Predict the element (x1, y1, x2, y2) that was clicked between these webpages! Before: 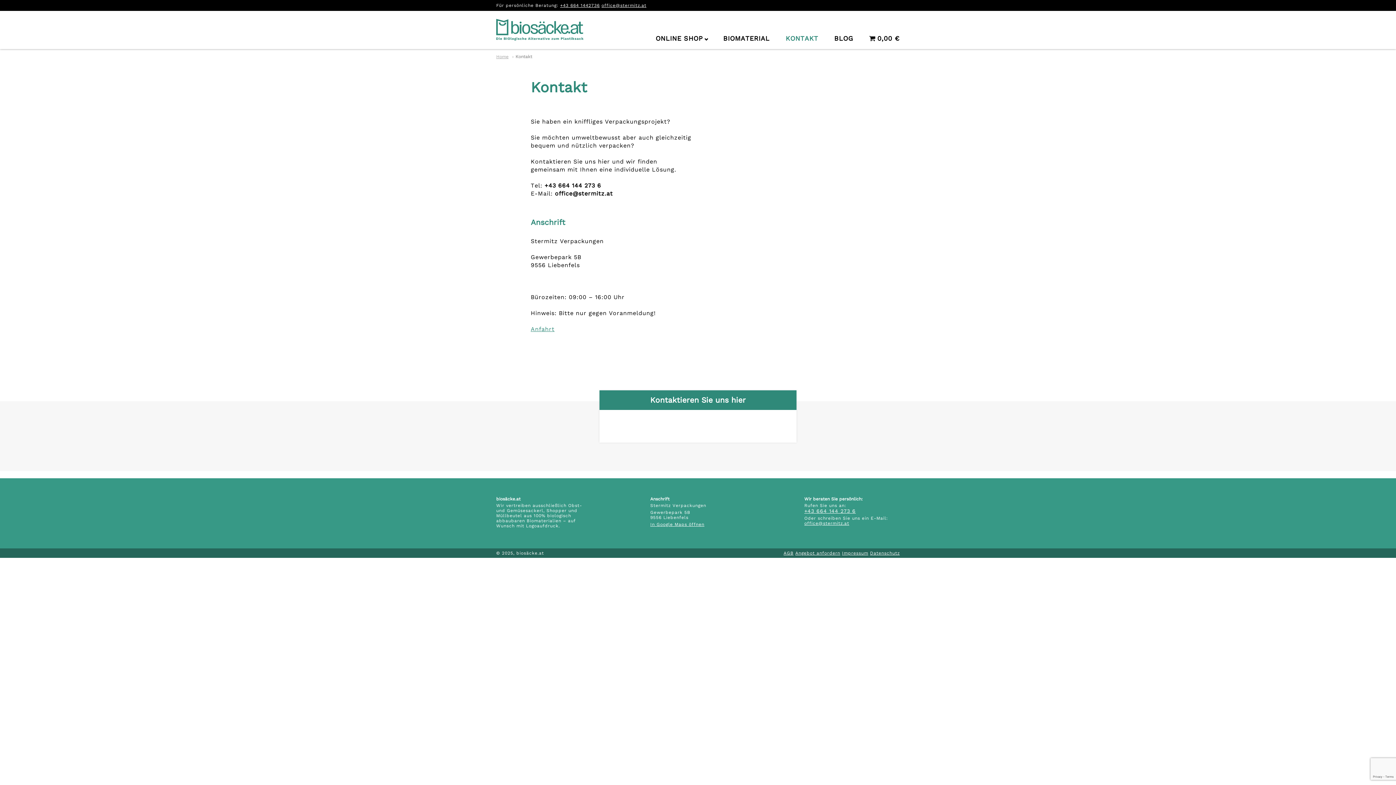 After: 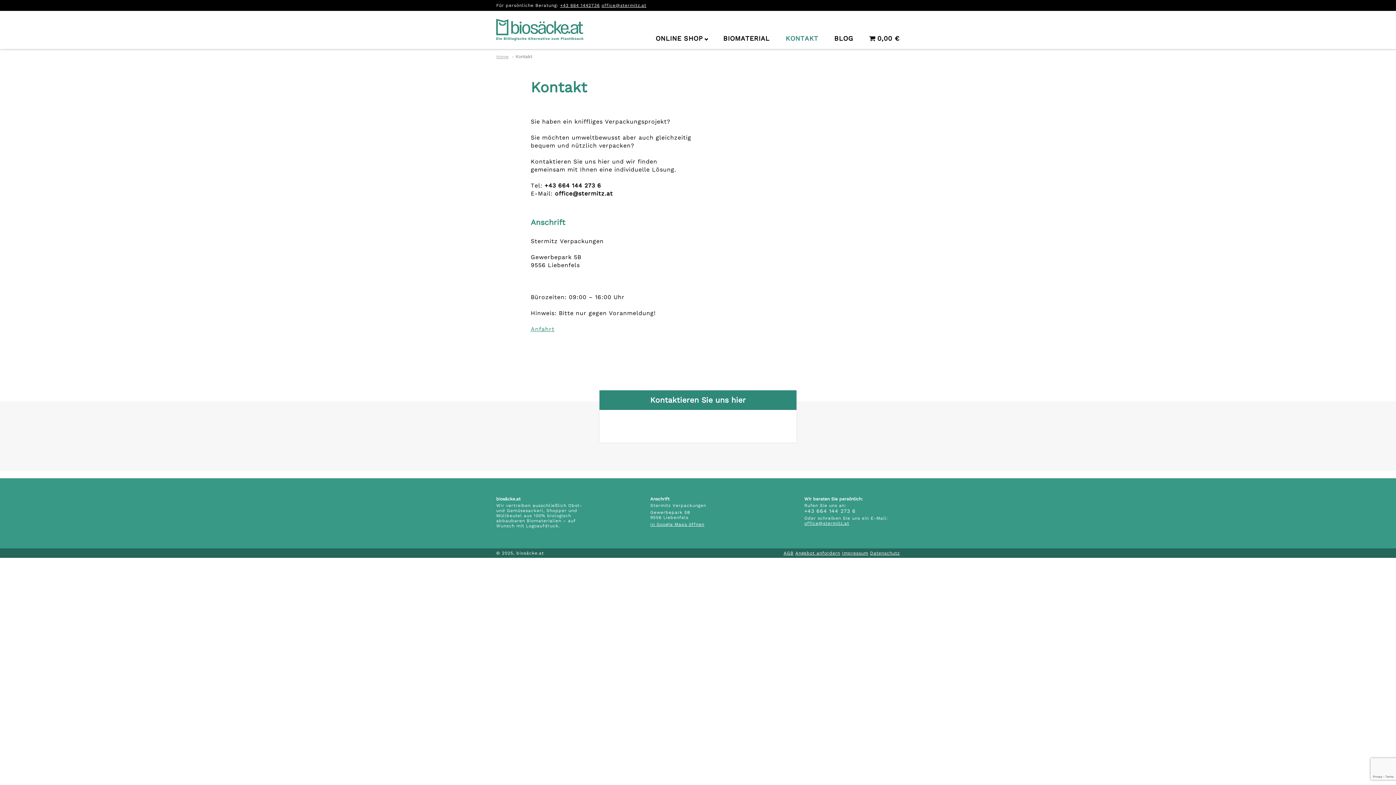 Action: label: +43 664 144 273 6 bbox: (804, 508, 856, 514)